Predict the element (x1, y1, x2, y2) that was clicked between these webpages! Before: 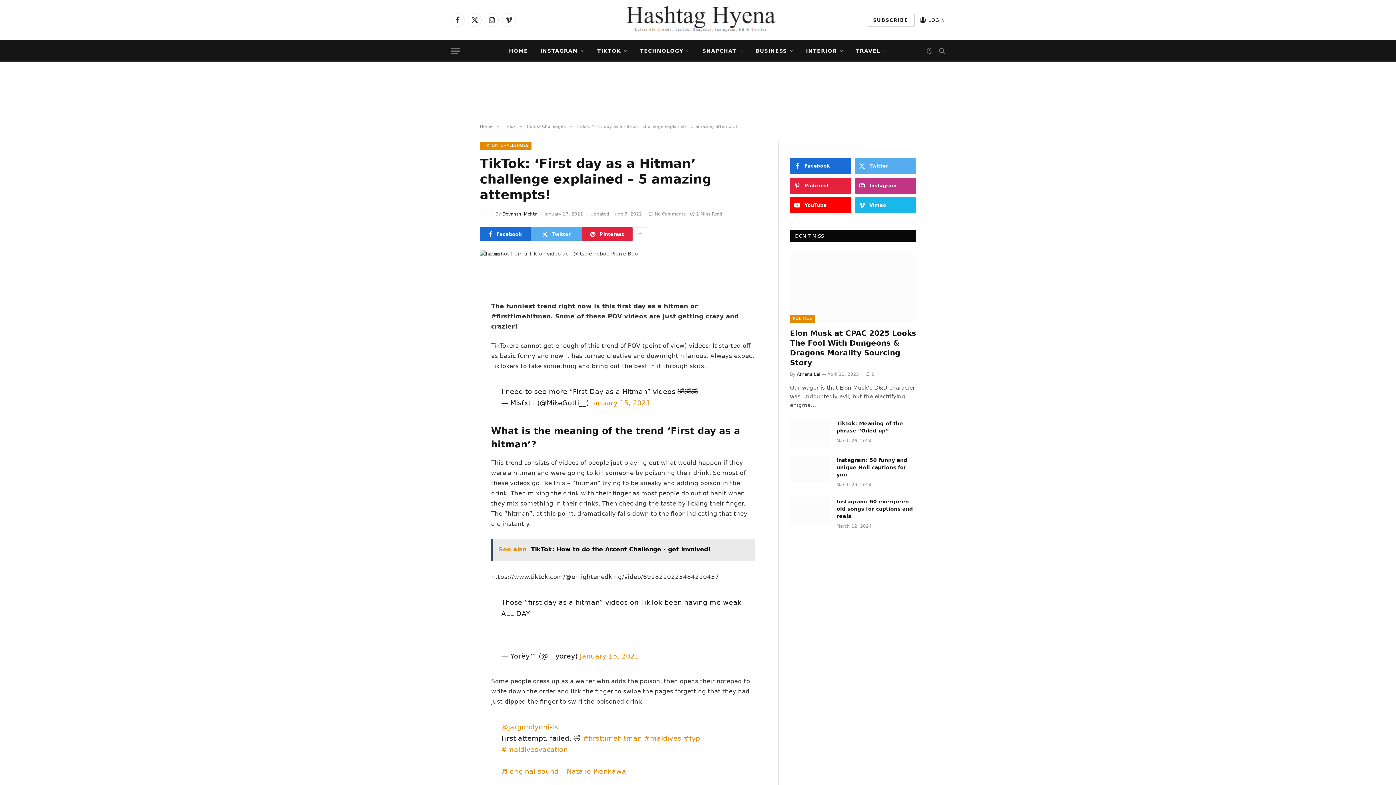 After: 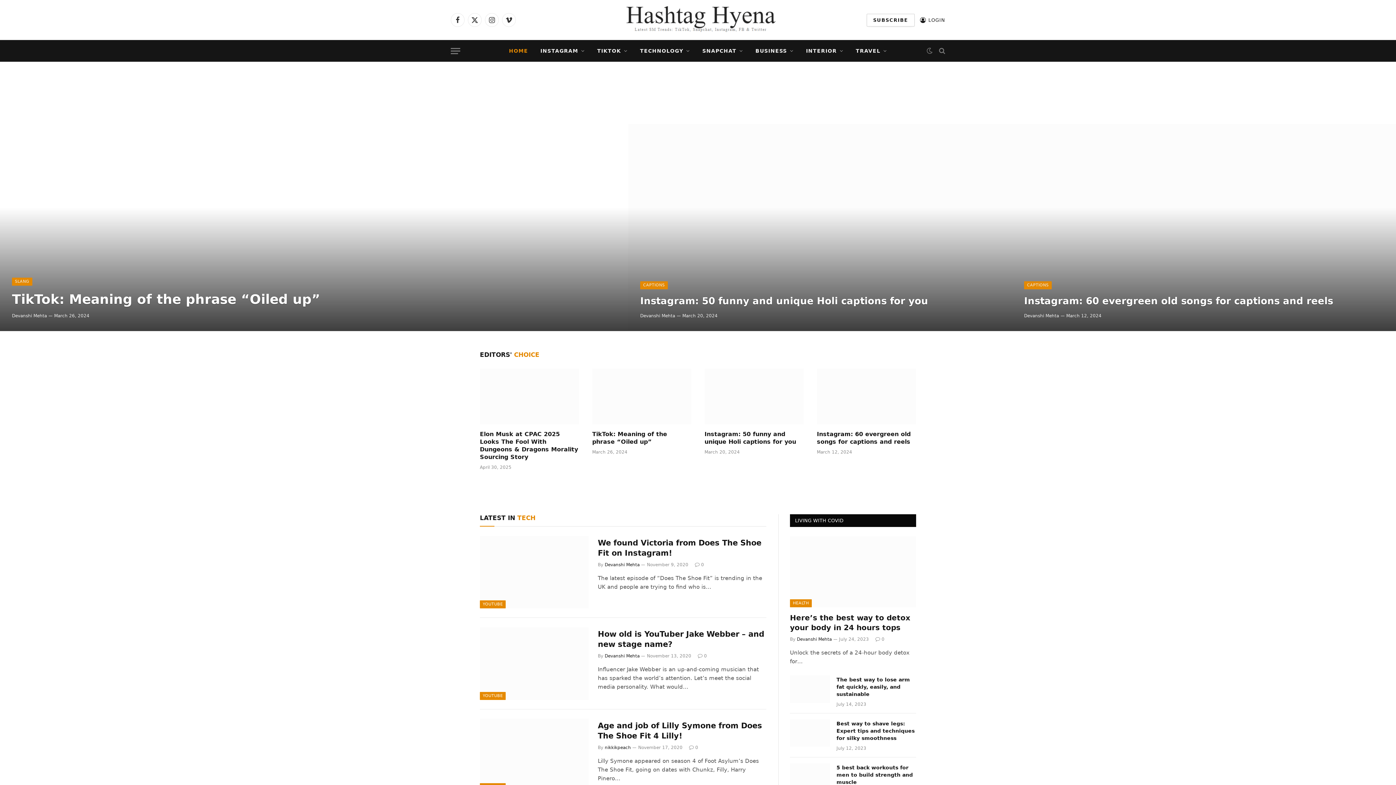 Action: bbox: (603, 0, 793, 40)